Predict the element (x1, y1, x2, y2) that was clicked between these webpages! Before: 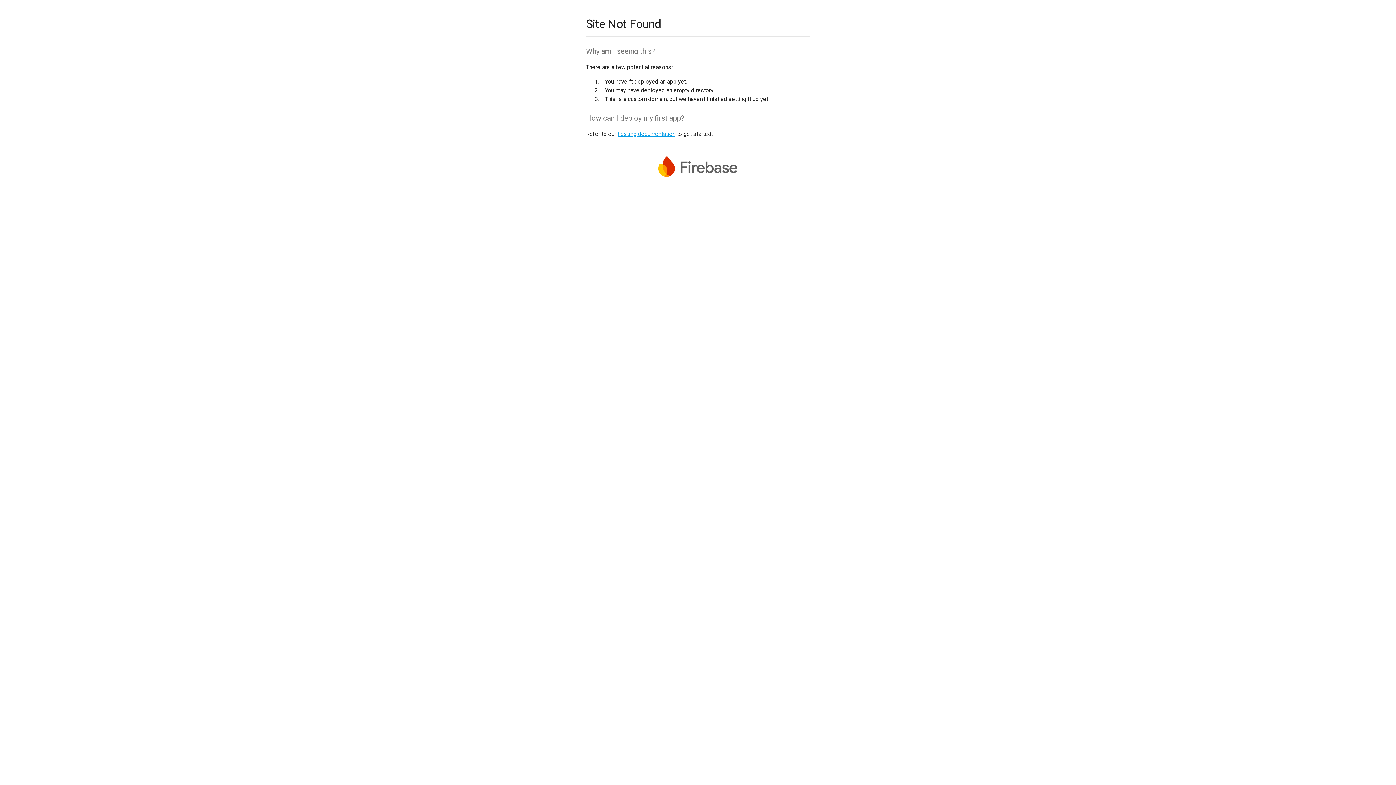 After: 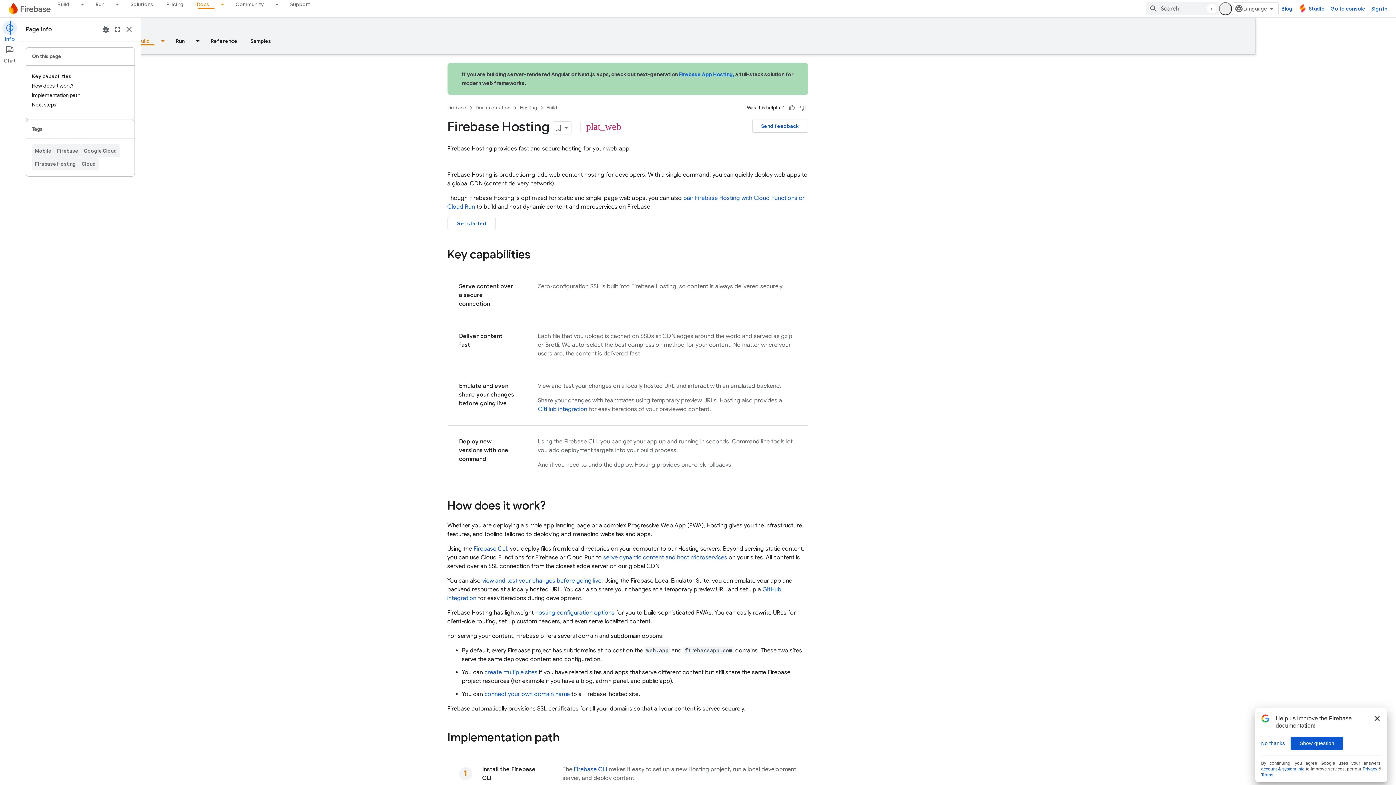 Action: label: hosting documentation bbox: (617, 130, 675, 137)